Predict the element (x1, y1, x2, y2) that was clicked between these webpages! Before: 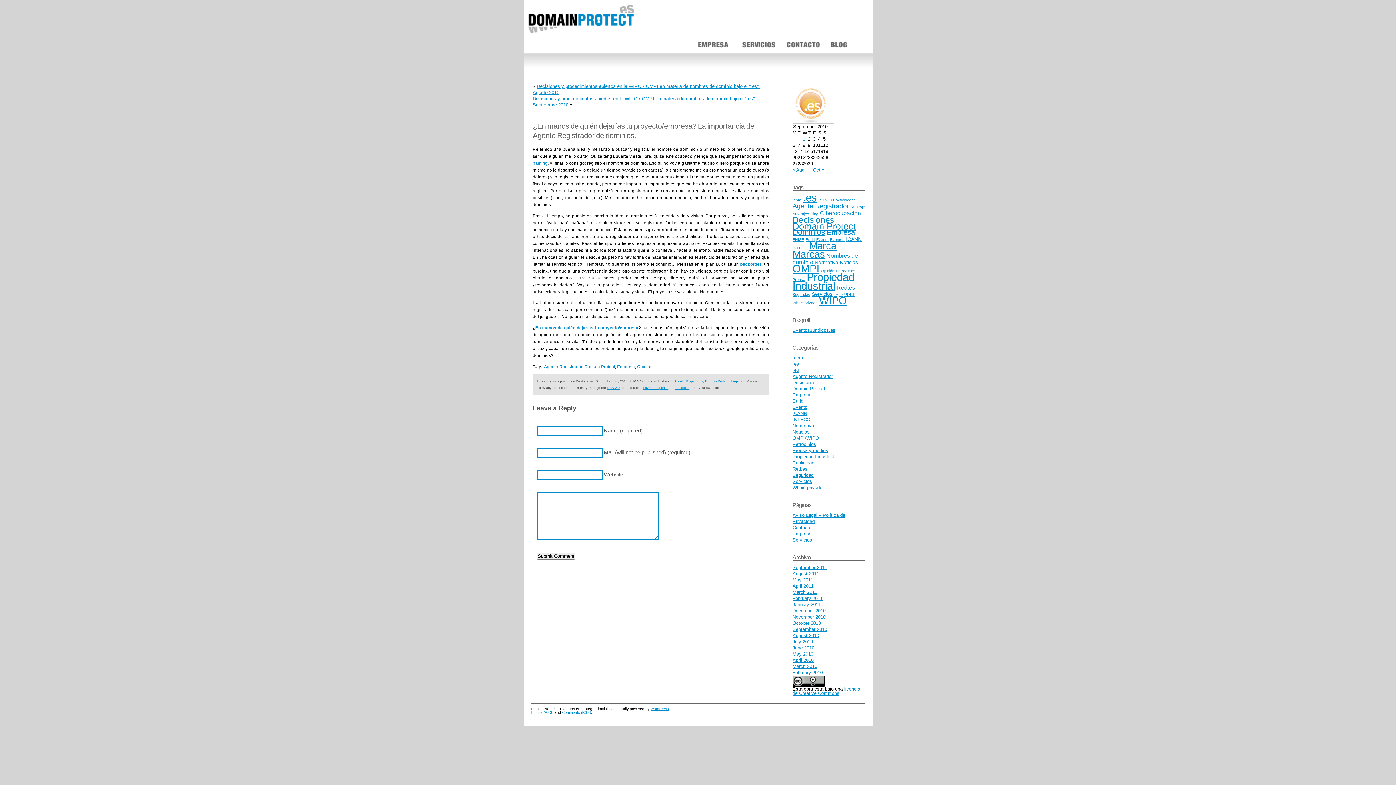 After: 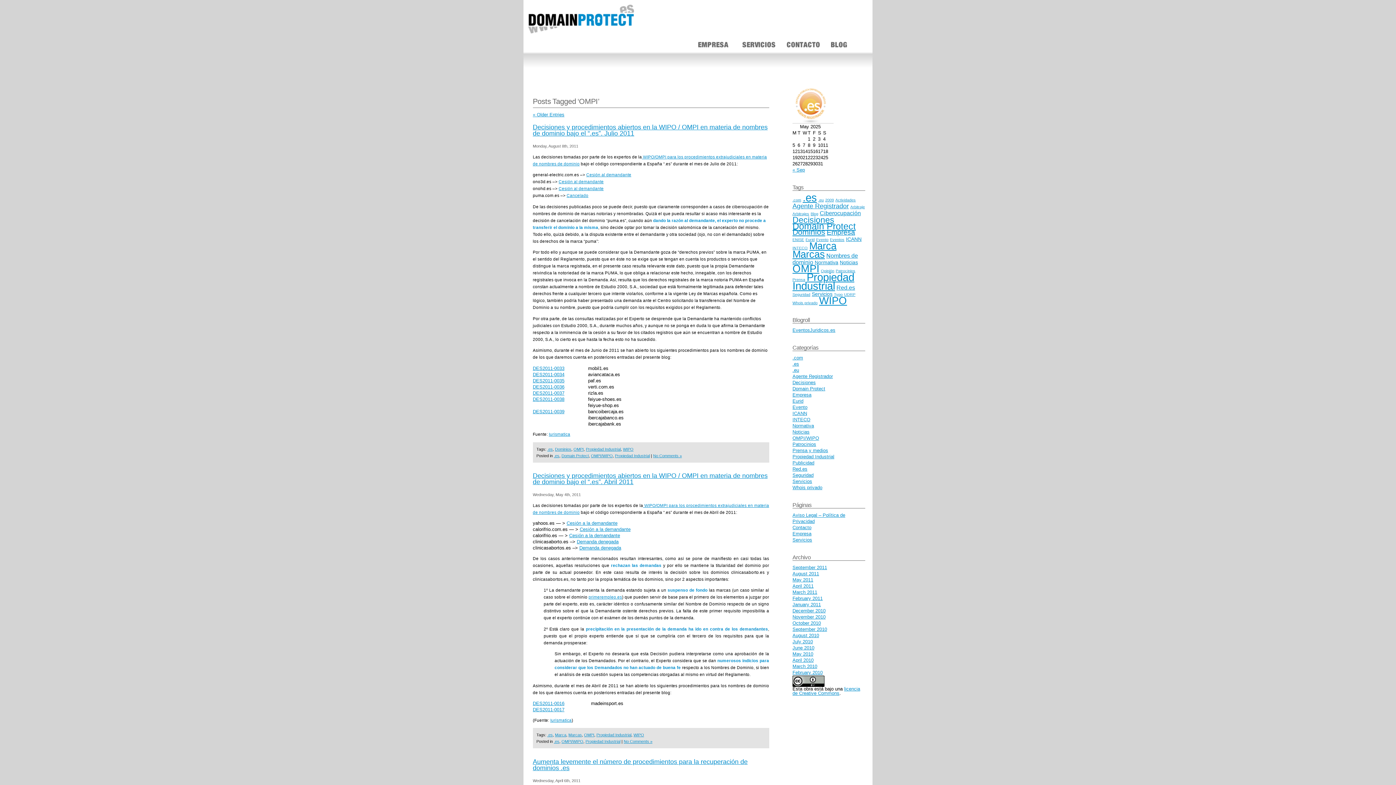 Action: bbox: (792, 262, 819, 274) label: OMPI